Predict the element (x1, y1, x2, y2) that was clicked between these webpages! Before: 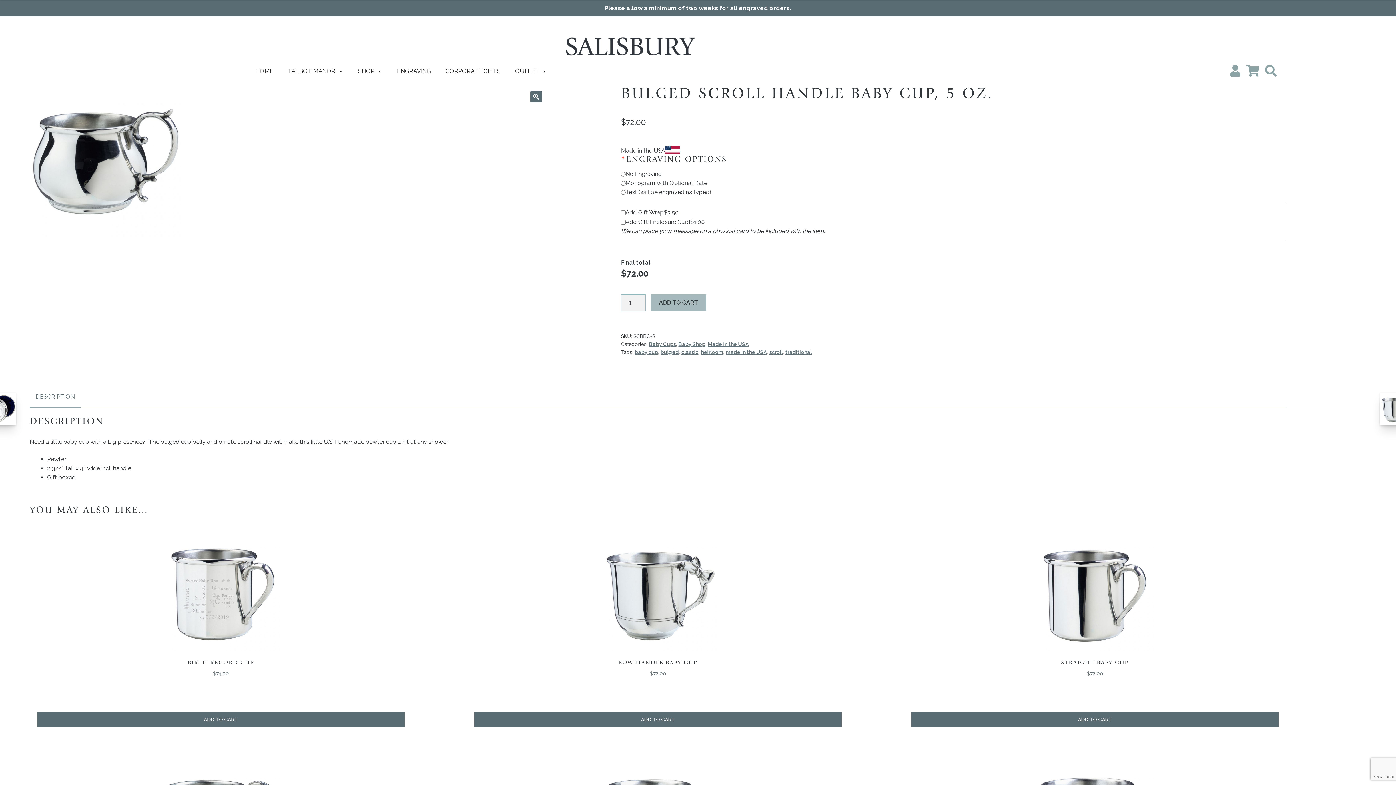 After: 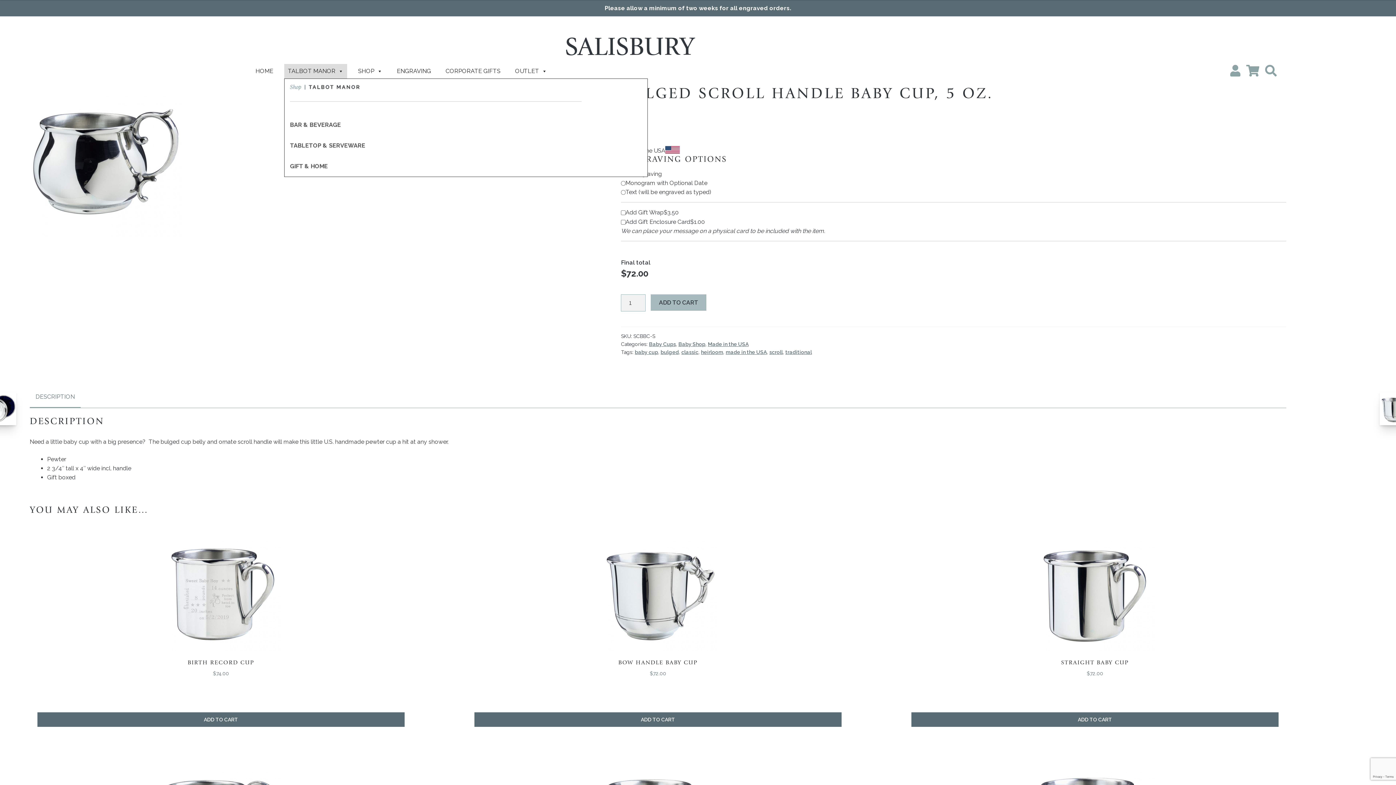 Action: bbox: (284, 64, 347, 78) label: TALBOT MANOR